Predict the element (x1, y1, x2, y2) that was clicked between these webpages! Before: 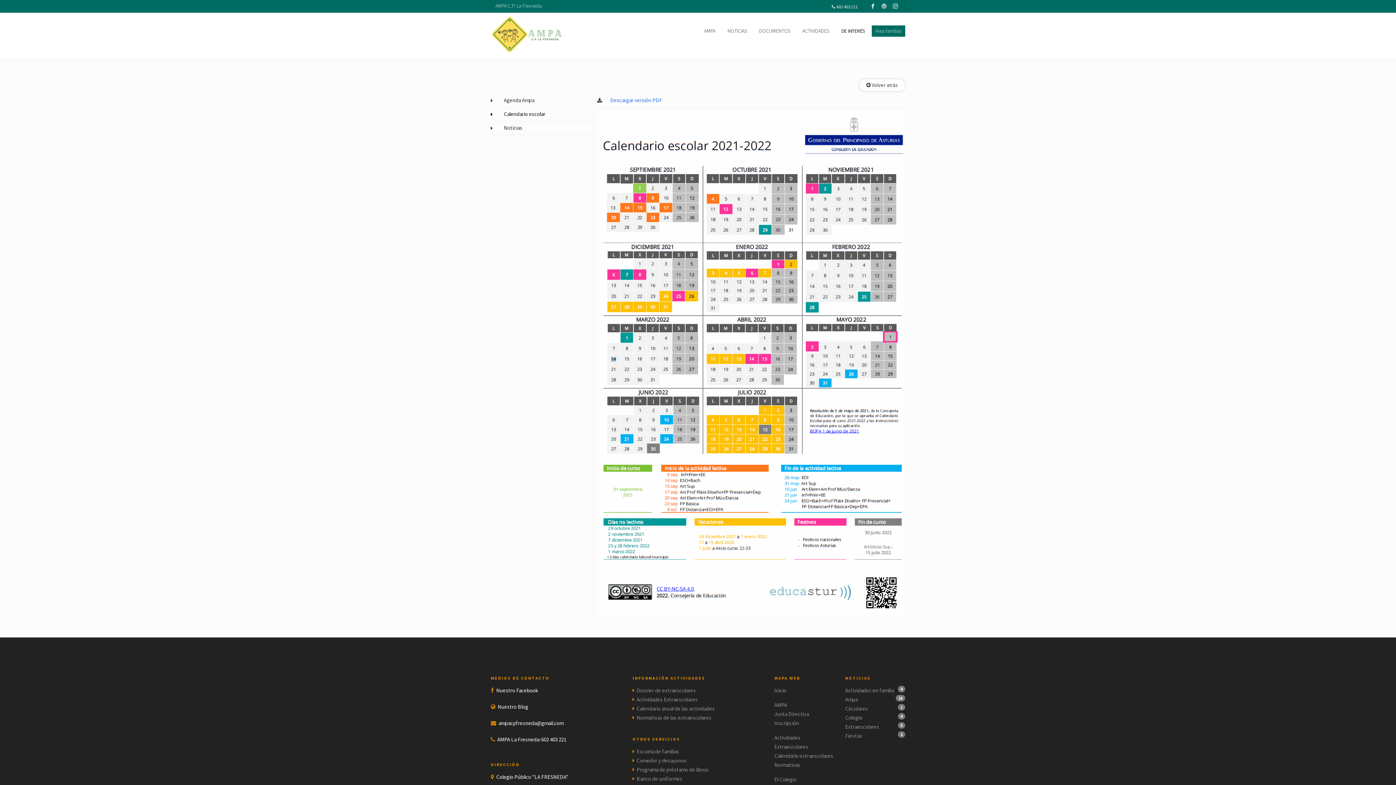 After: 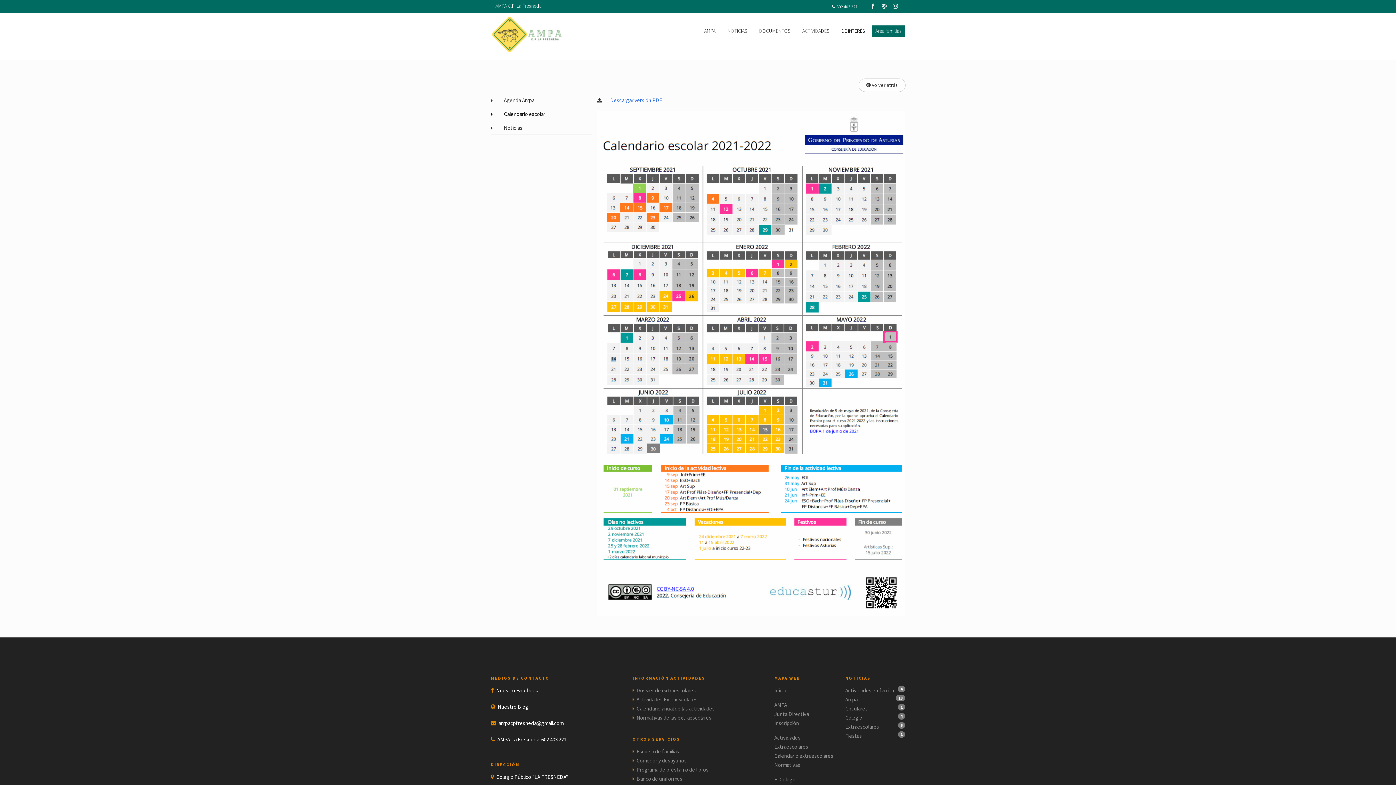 Action: bbox: (890, 0, 900, 12)